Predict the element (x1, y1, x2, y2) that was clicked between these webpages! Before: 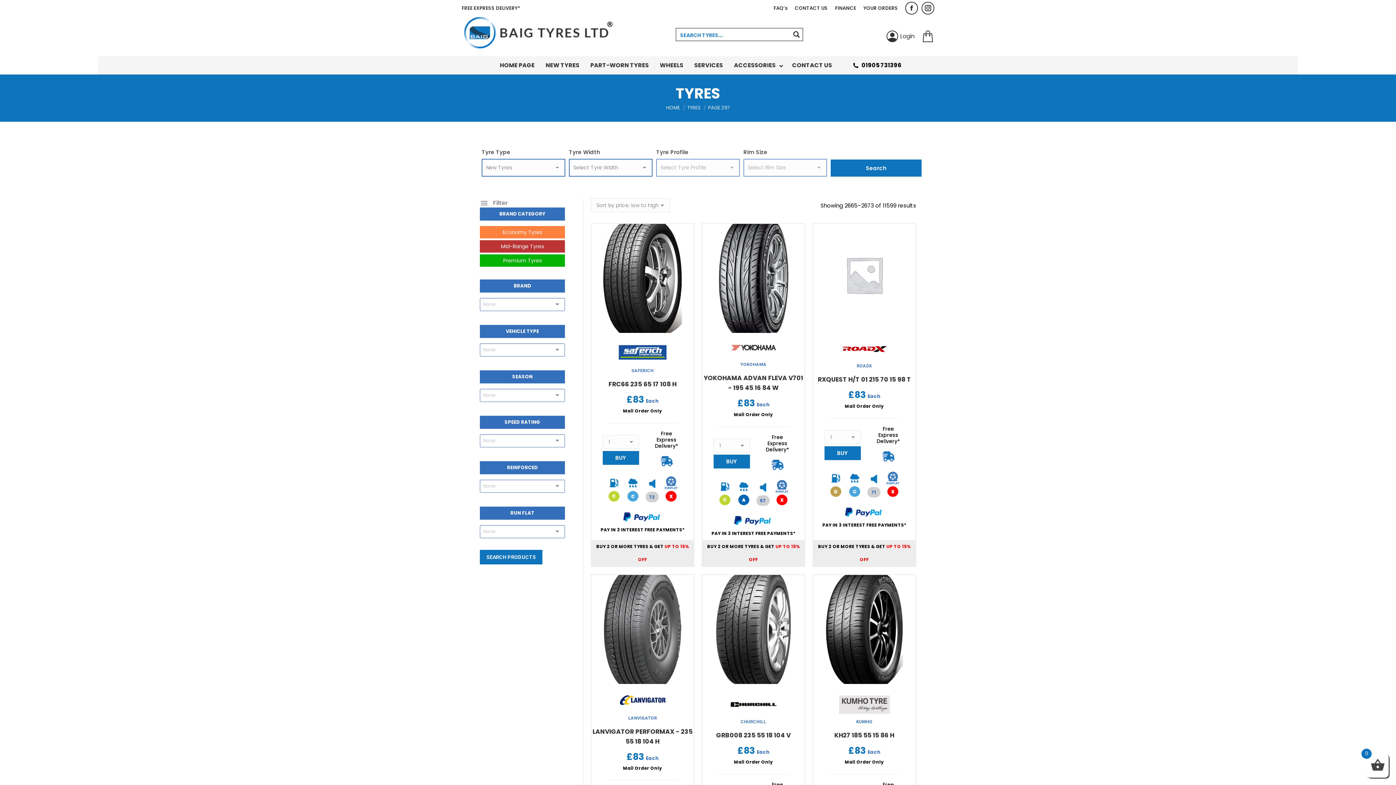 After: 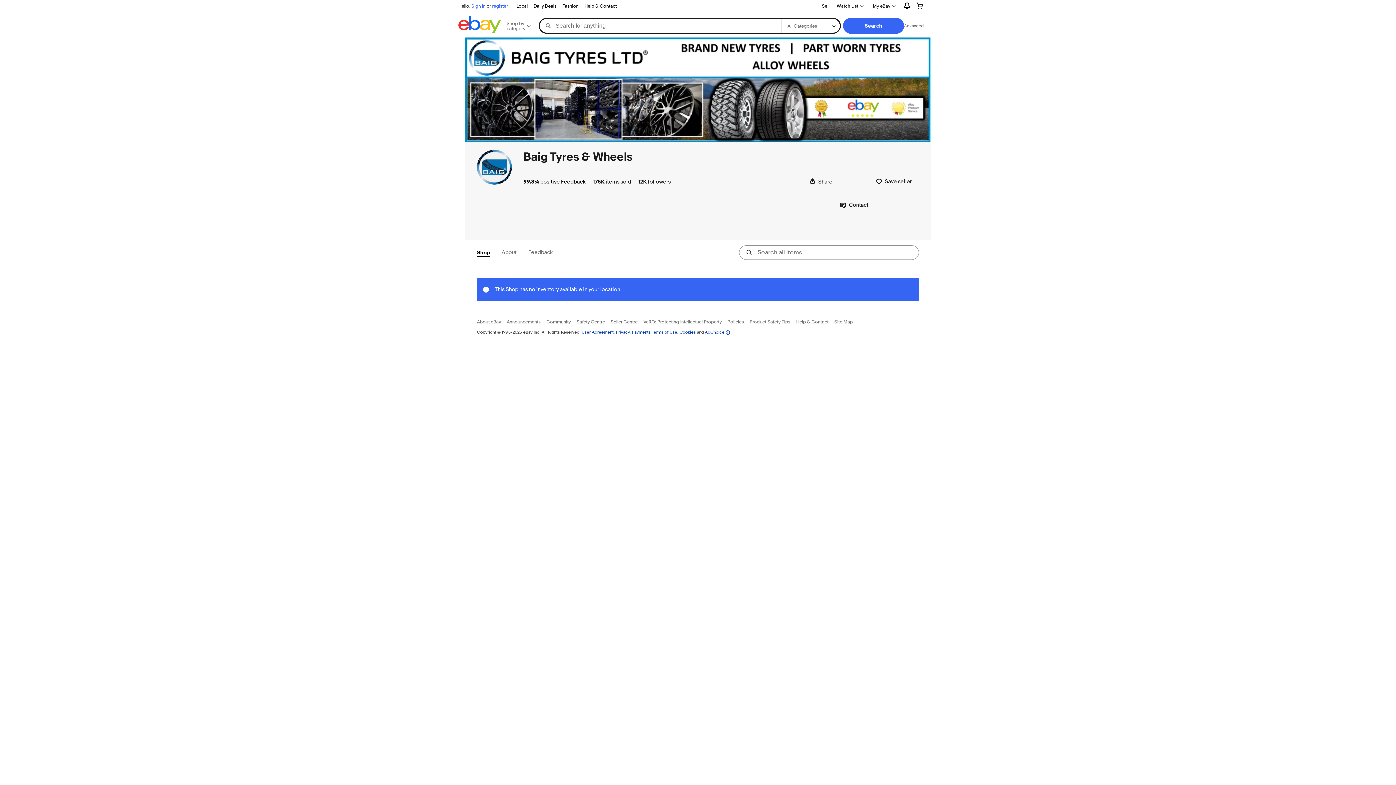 Action: bbox: (585, 56, 654, 74) label: PART-WORN TYRES